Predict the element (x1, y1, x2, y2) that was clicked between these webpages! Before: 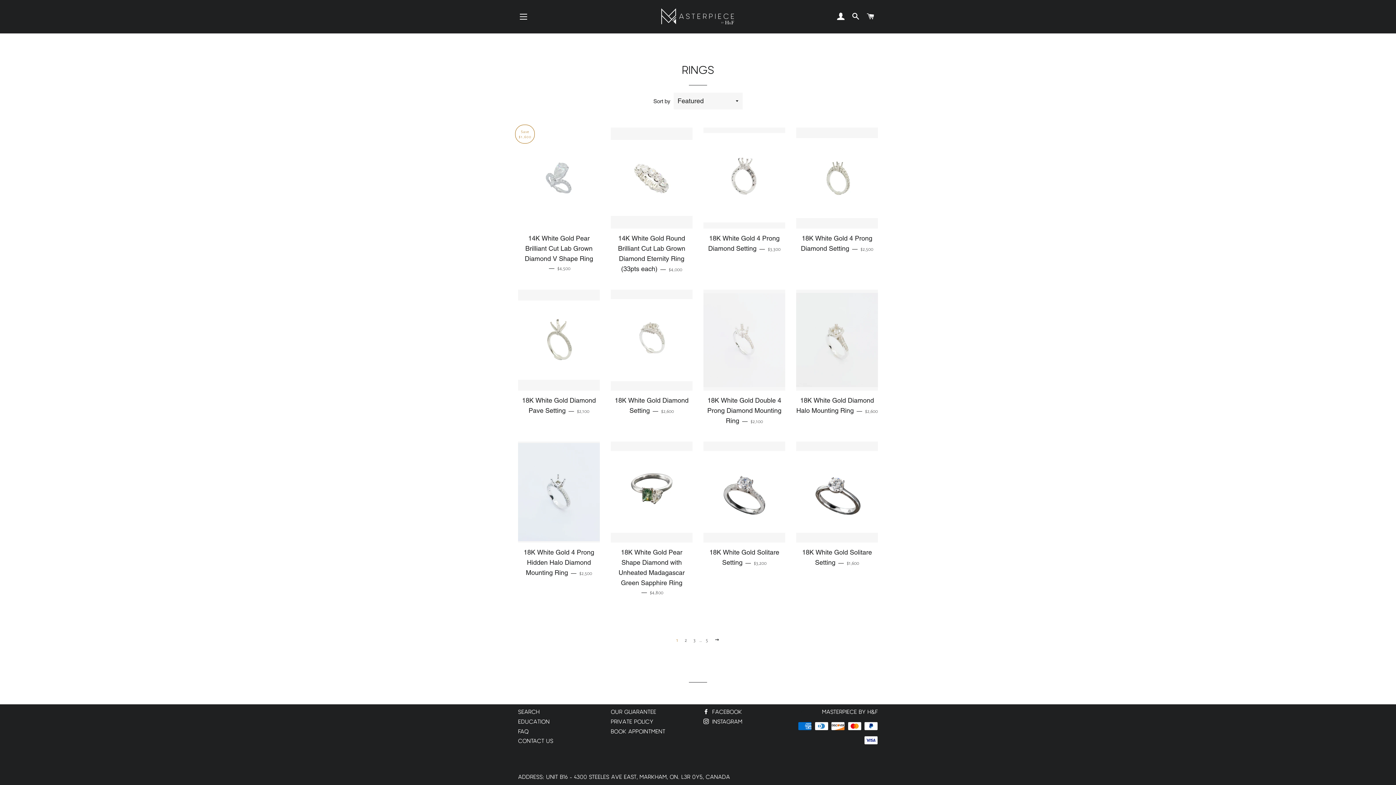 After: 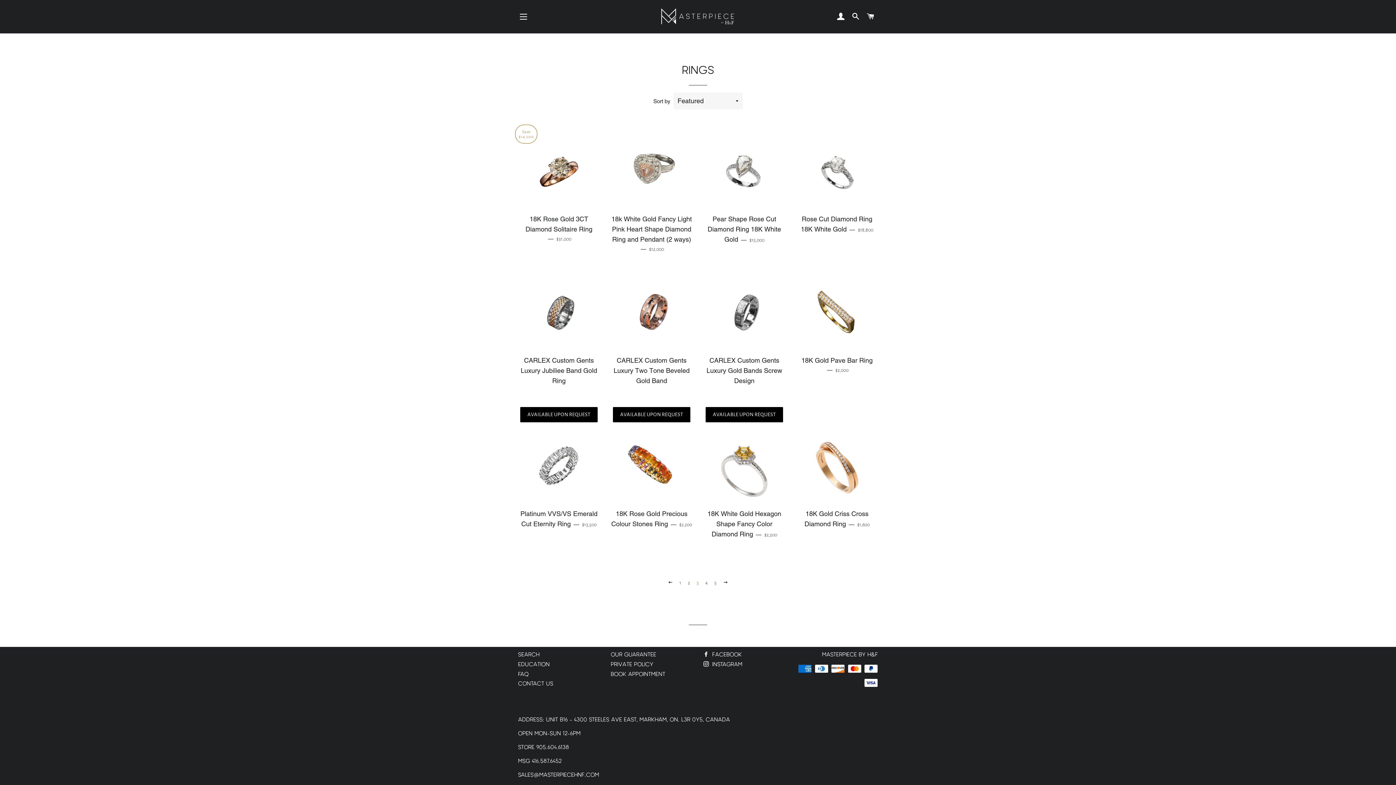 Action: label: 3 bbox: (690, 635, 698, 646)